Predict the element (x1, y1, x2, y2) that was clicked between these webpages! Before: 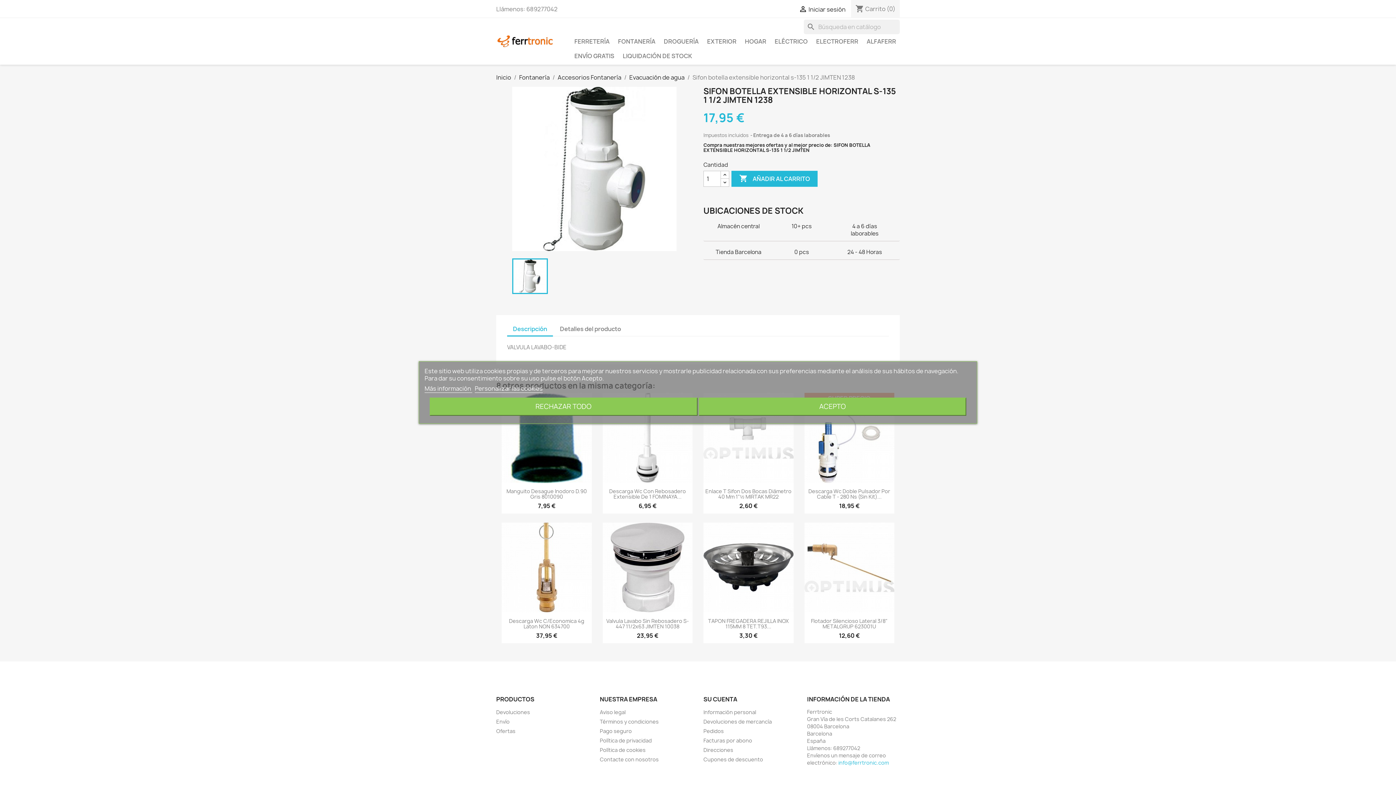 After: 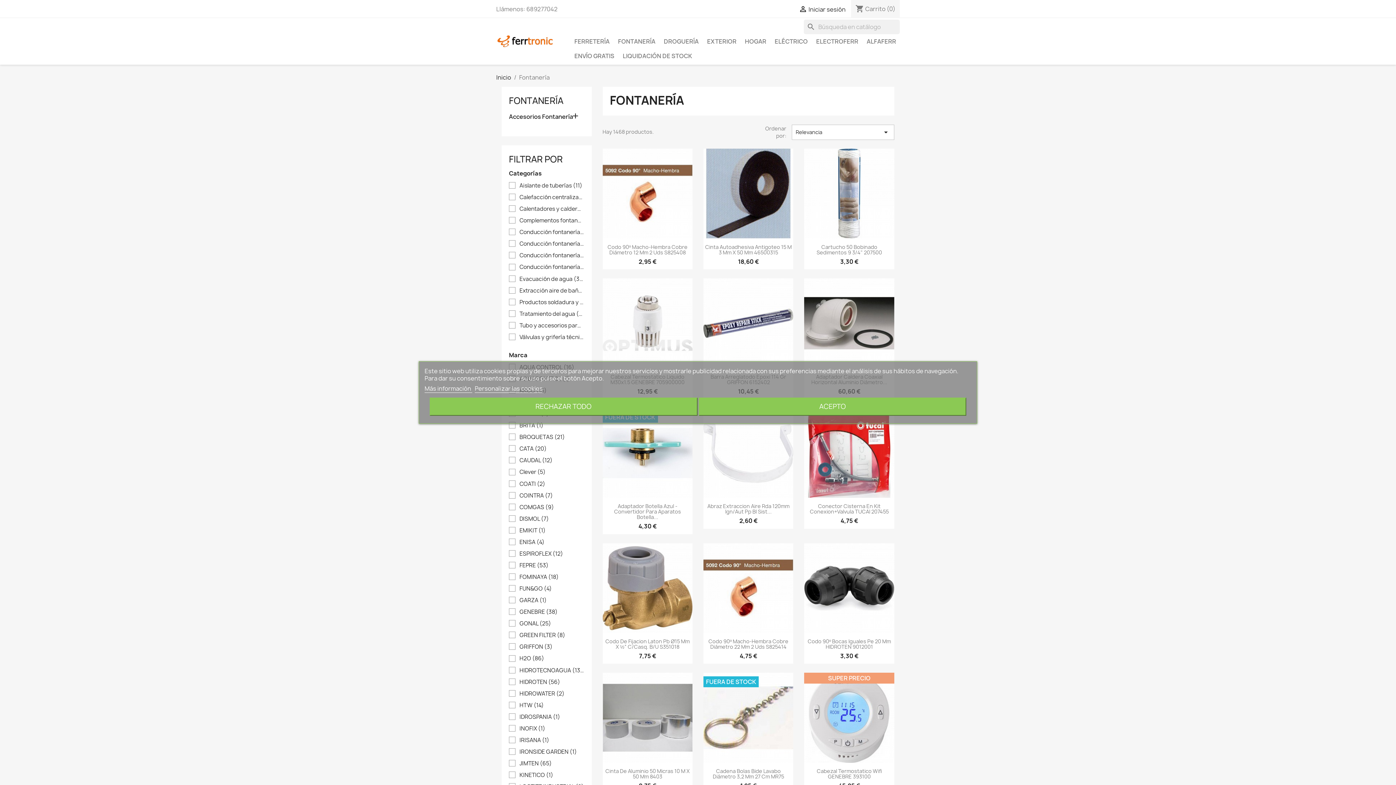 Action: label: FONTANERÍA bbox: (614, 34, 659, 48)